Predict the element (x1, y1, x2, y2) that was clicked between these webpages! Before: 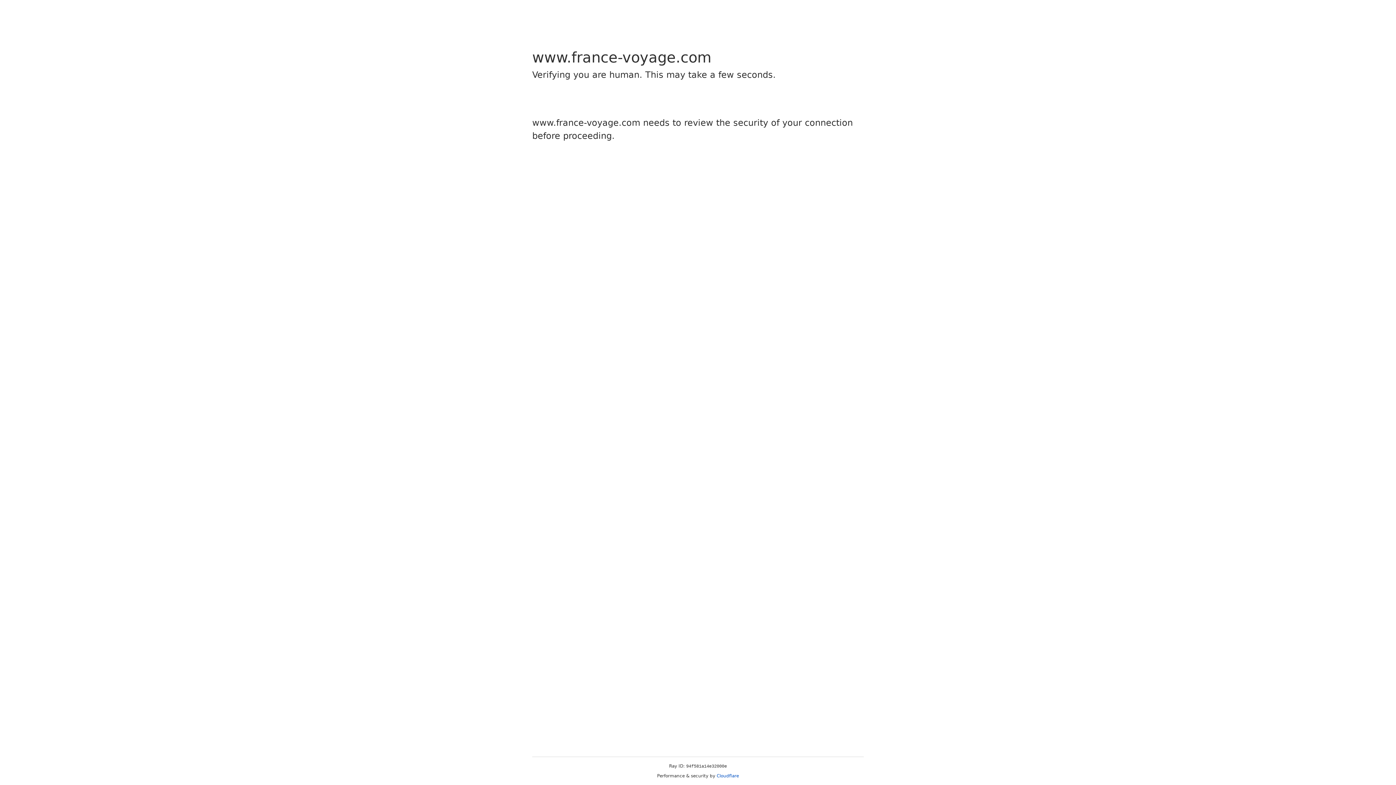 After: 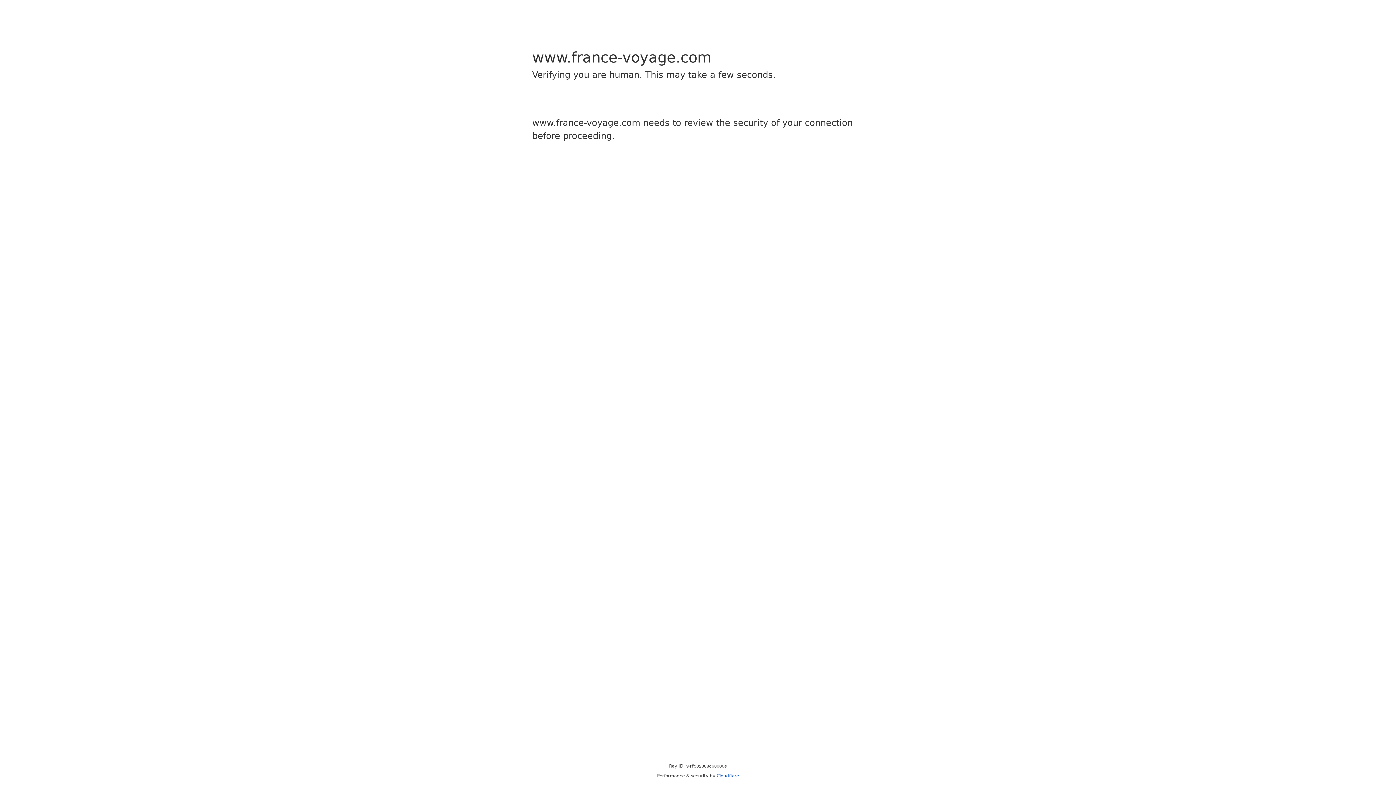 Action: bbox: (716, 773, 739, 778) label: Cloudflare